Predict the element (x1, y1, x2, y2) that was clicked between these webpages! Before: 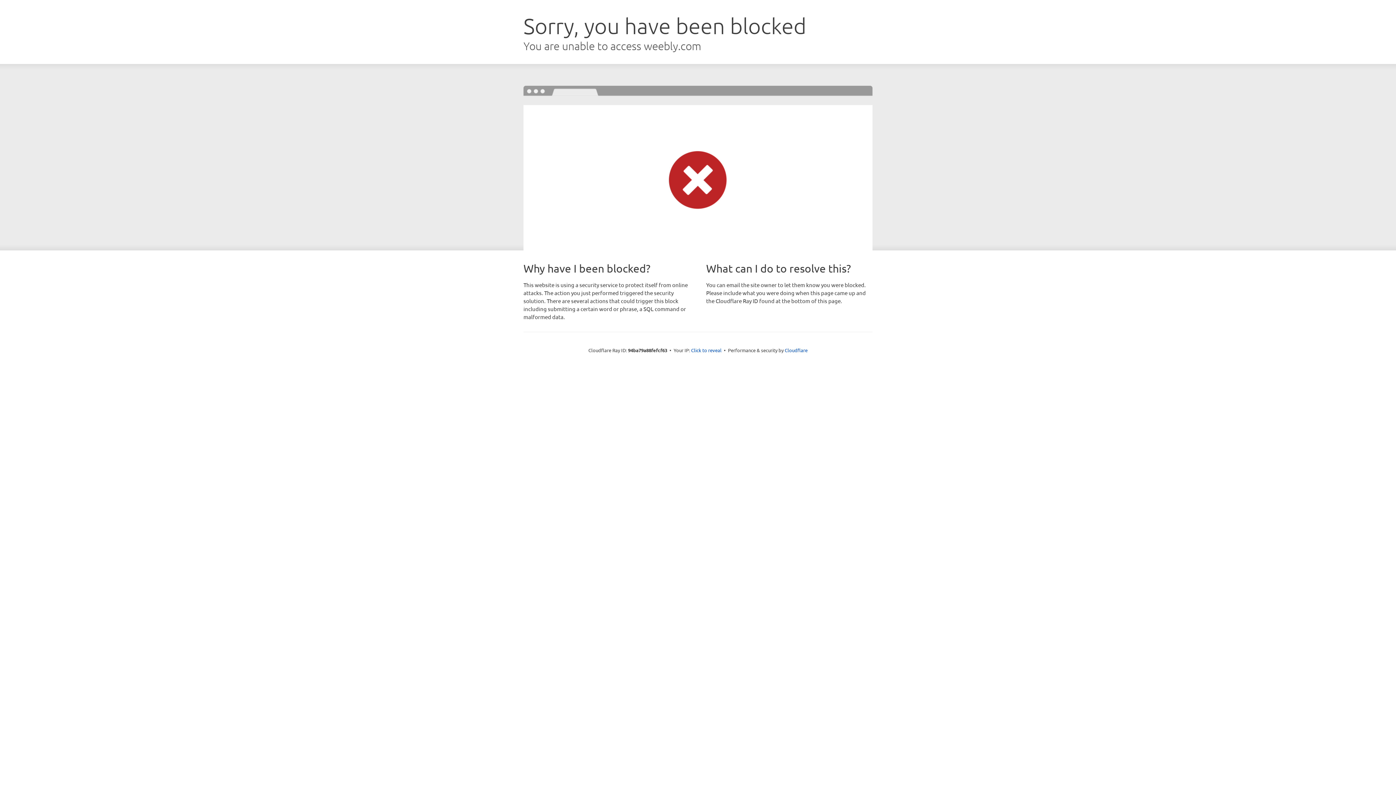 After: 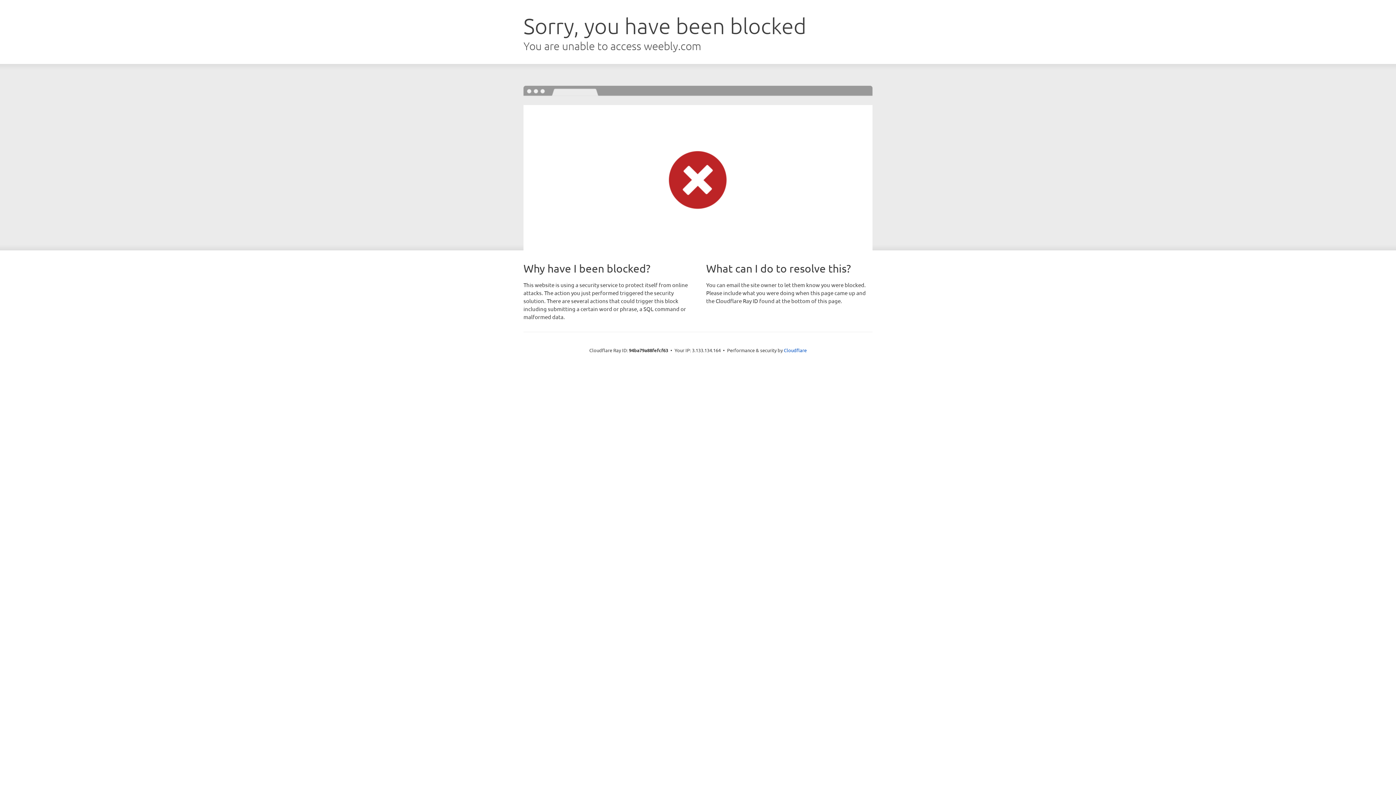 Action: bbox: (691, 346, 721, 353) label: Click to reveal